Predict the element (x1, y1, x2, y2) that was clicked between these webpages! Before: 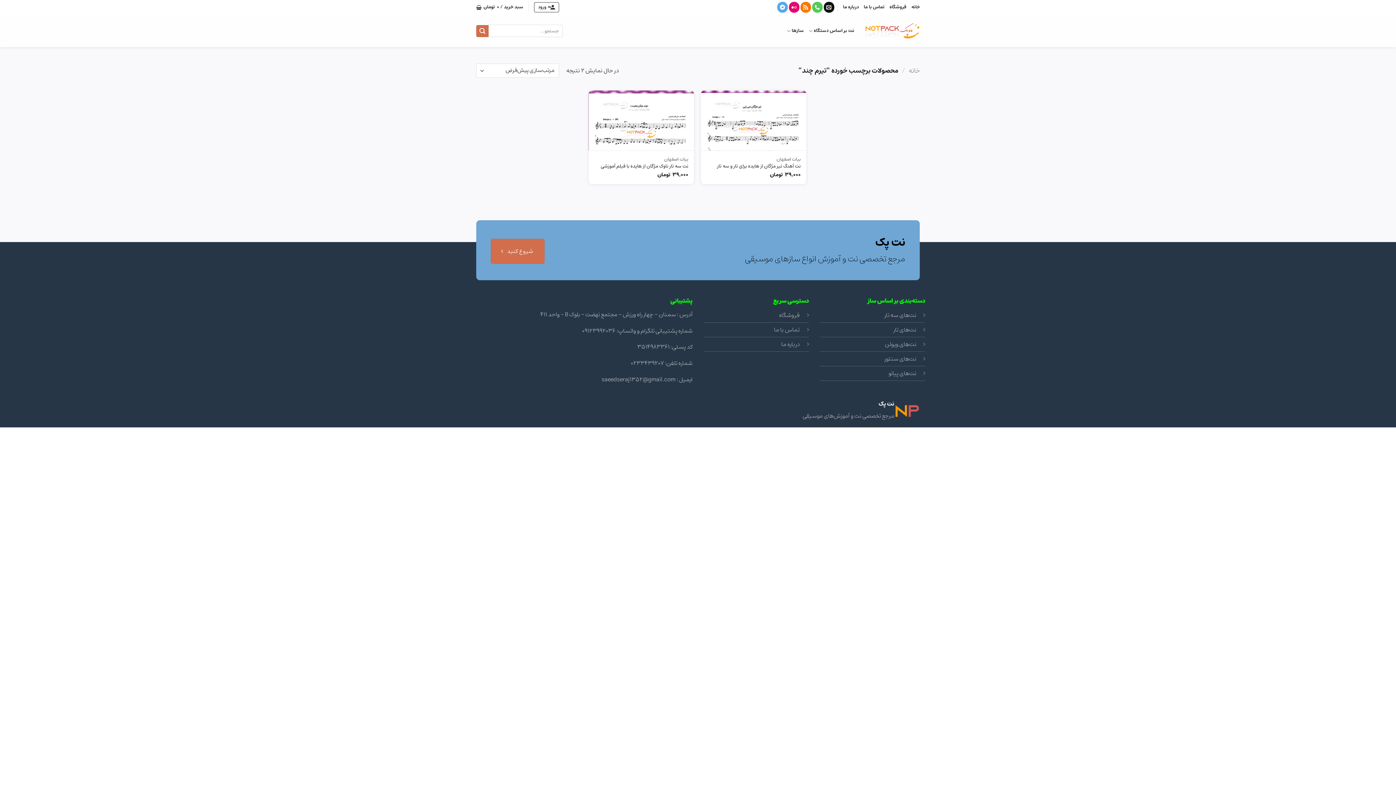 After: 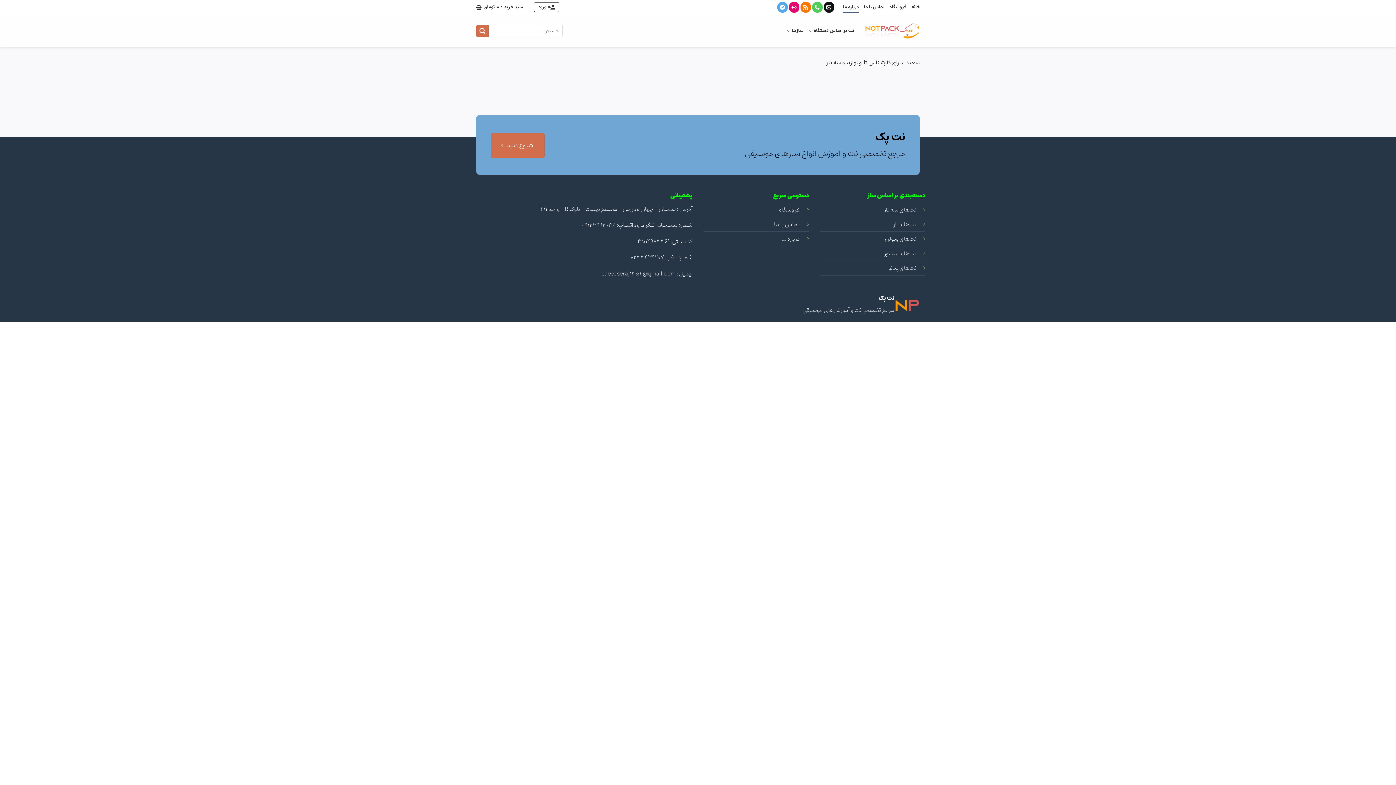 Action: bbox: (843, 1, 858, 12) label: درباره ما